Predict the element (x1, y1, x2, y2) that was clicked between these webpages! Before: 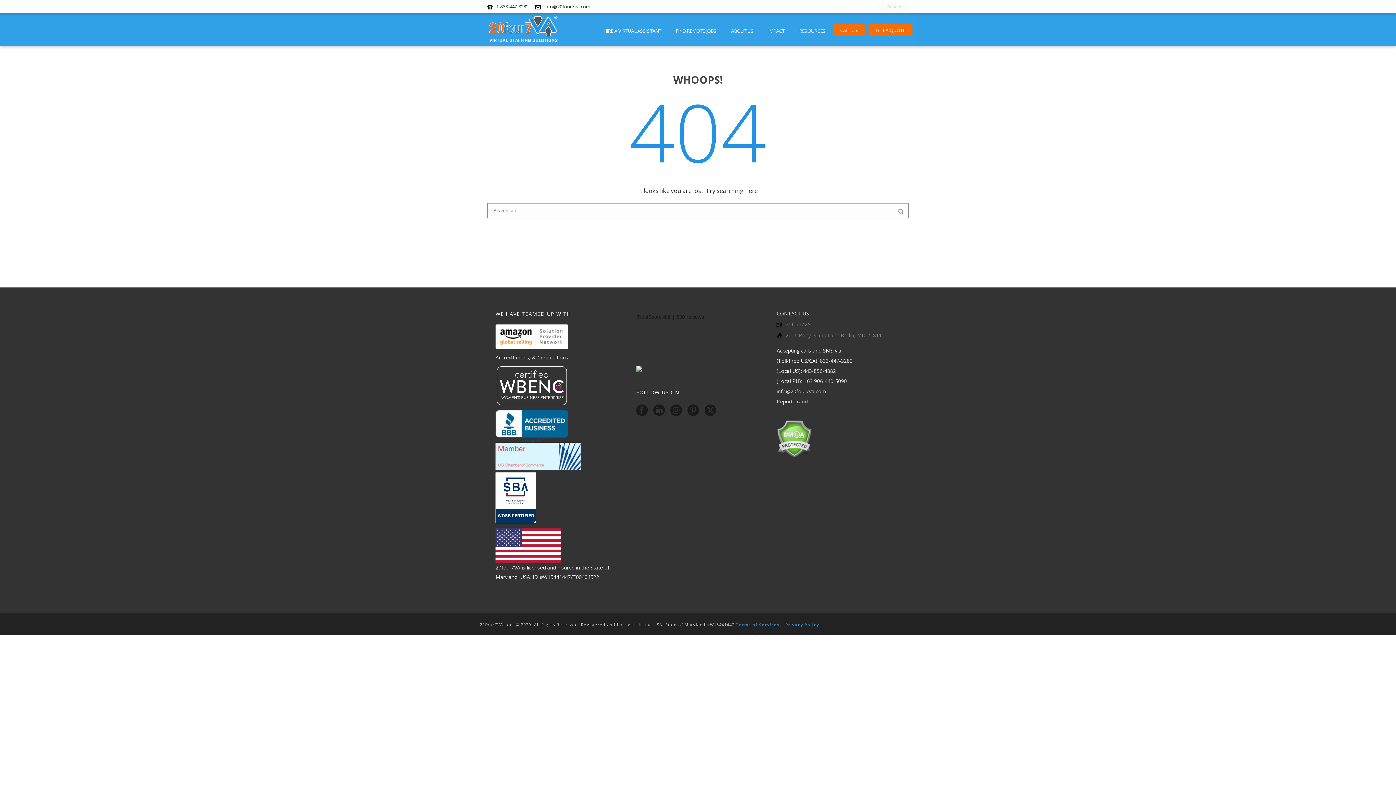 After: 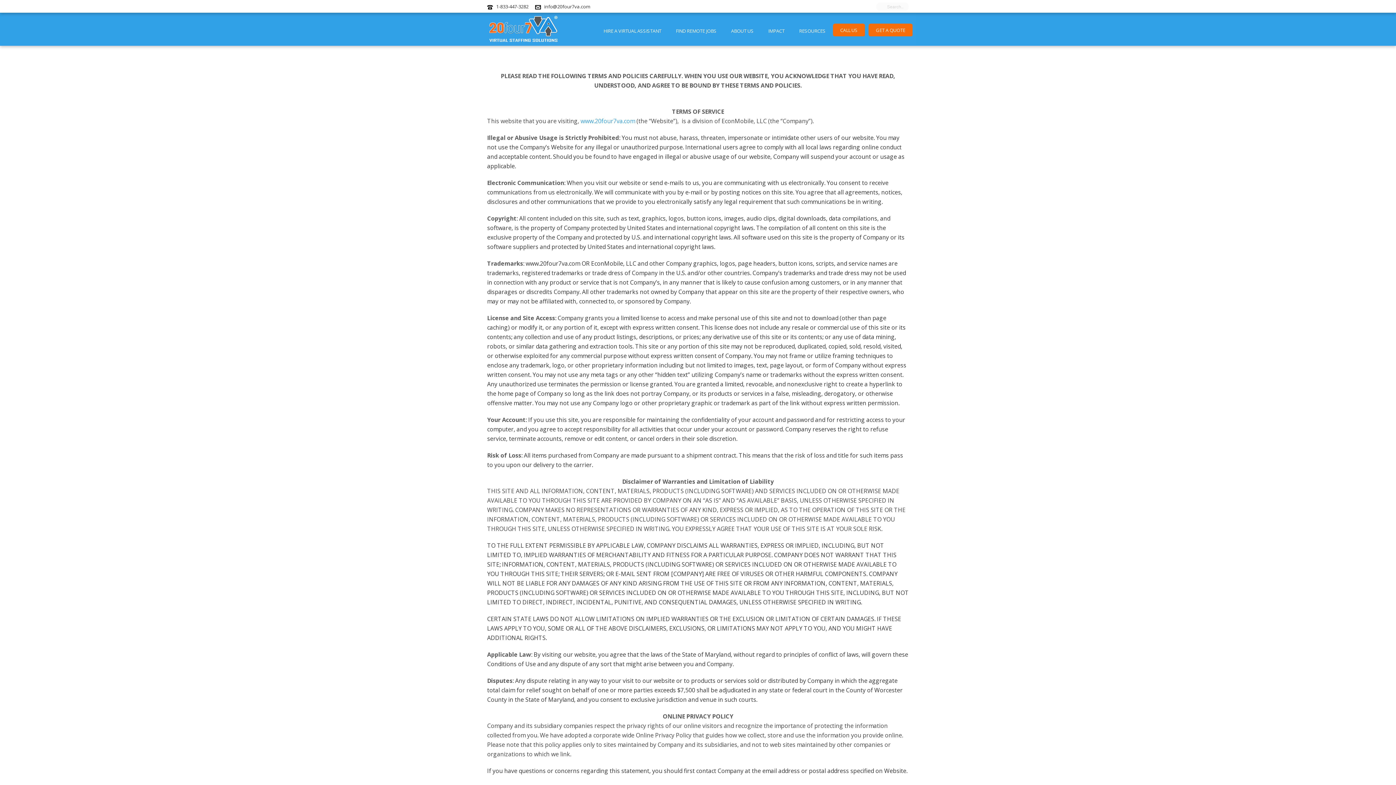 Action: bbox: (736, 622, 779, 627) label: Terms of Services